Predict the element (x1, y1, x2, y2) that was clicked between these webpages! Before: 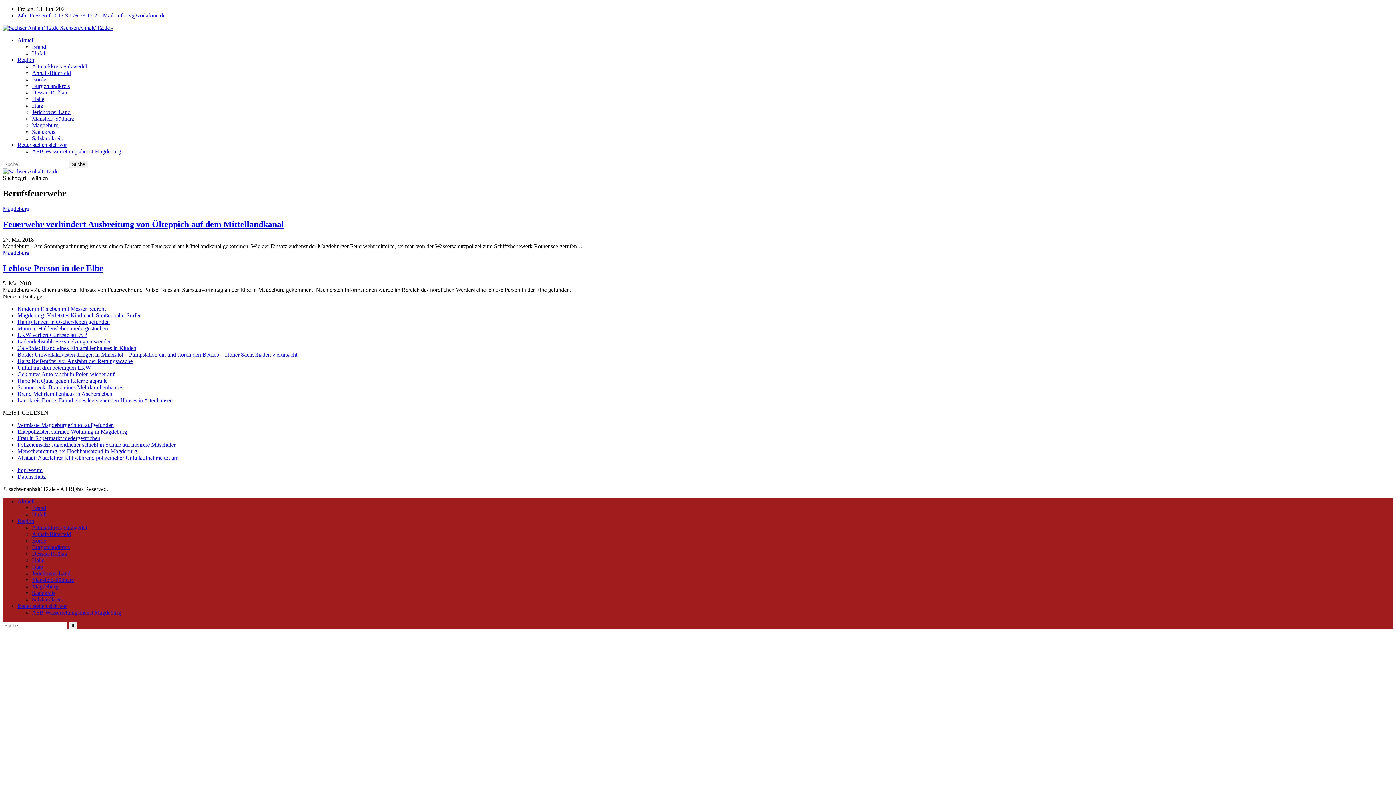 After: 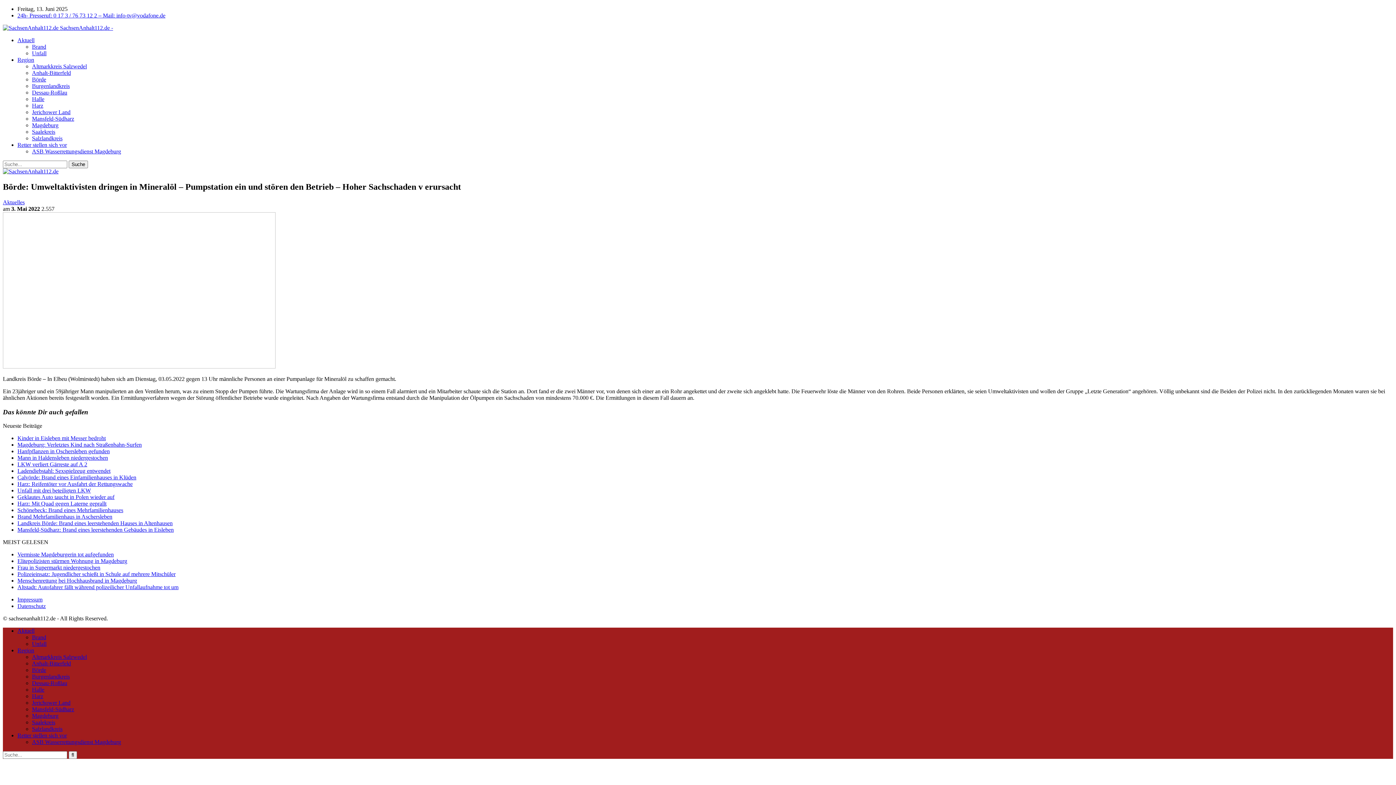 Action: label: Börde: Umweltaktivisten dringen in Mineralöl – Pumpstation ein und stören den Betrieb – Hoher Sachschaden v erursacht bbox: (17, 351, 297, 357)